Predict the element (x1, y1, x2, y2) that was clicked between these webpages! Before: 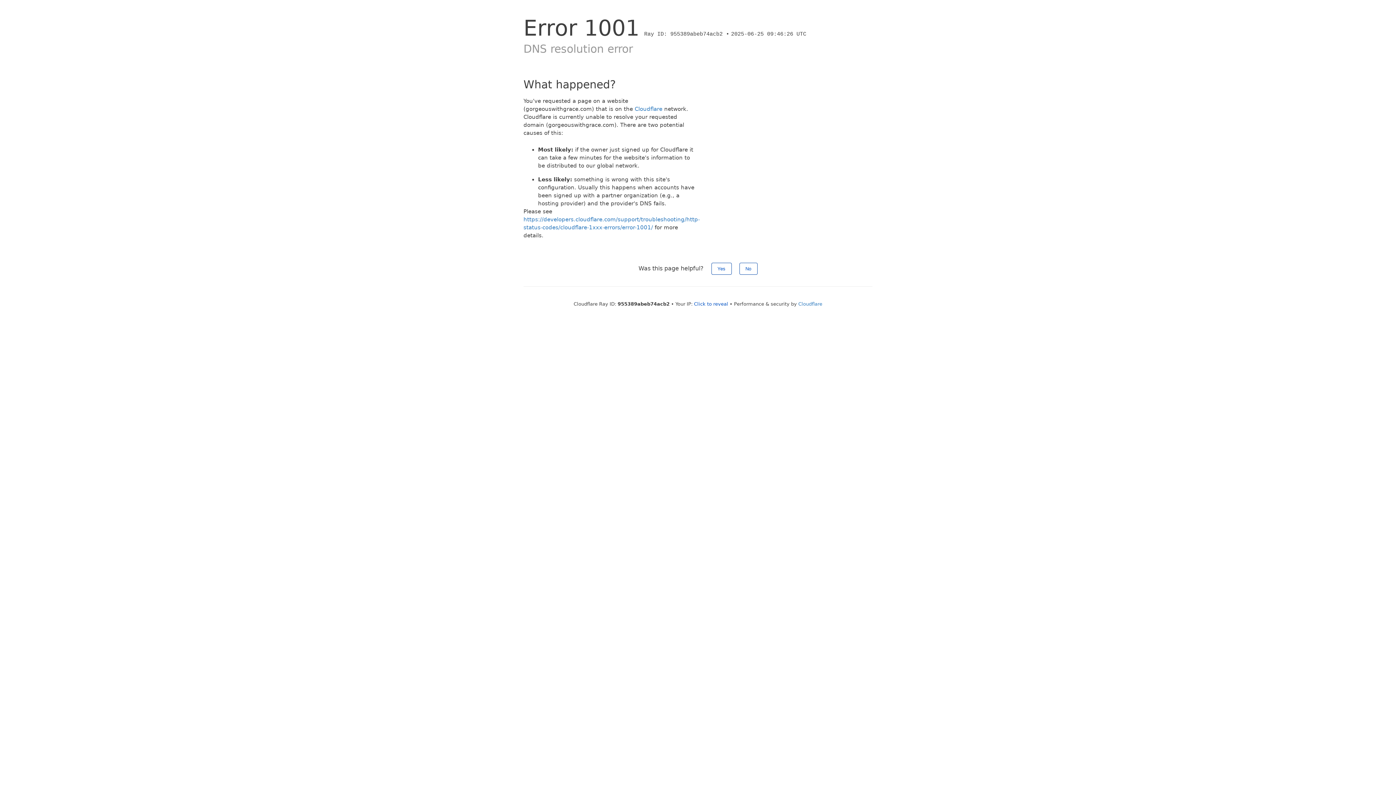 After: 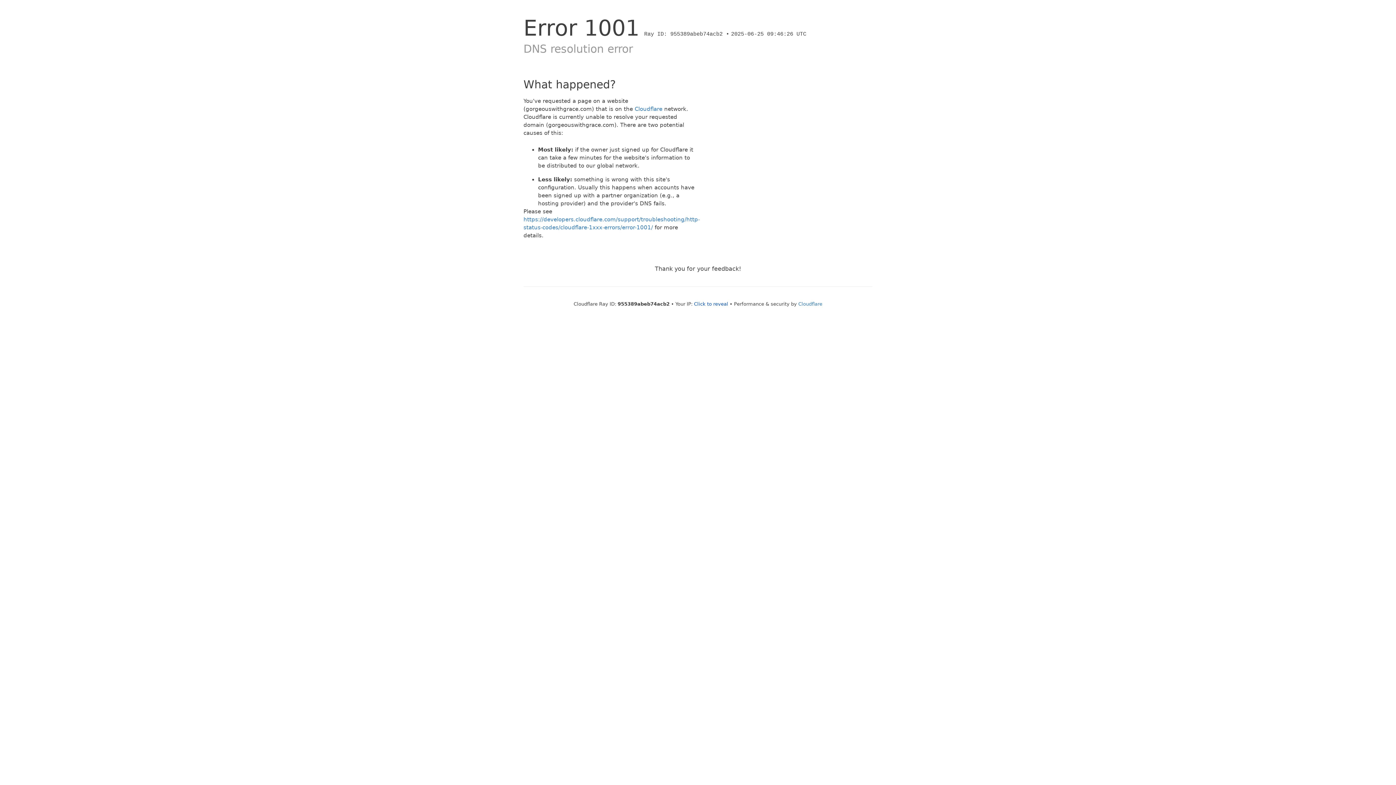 Action: bbox: (711, 262, 731, 274) label: Yes